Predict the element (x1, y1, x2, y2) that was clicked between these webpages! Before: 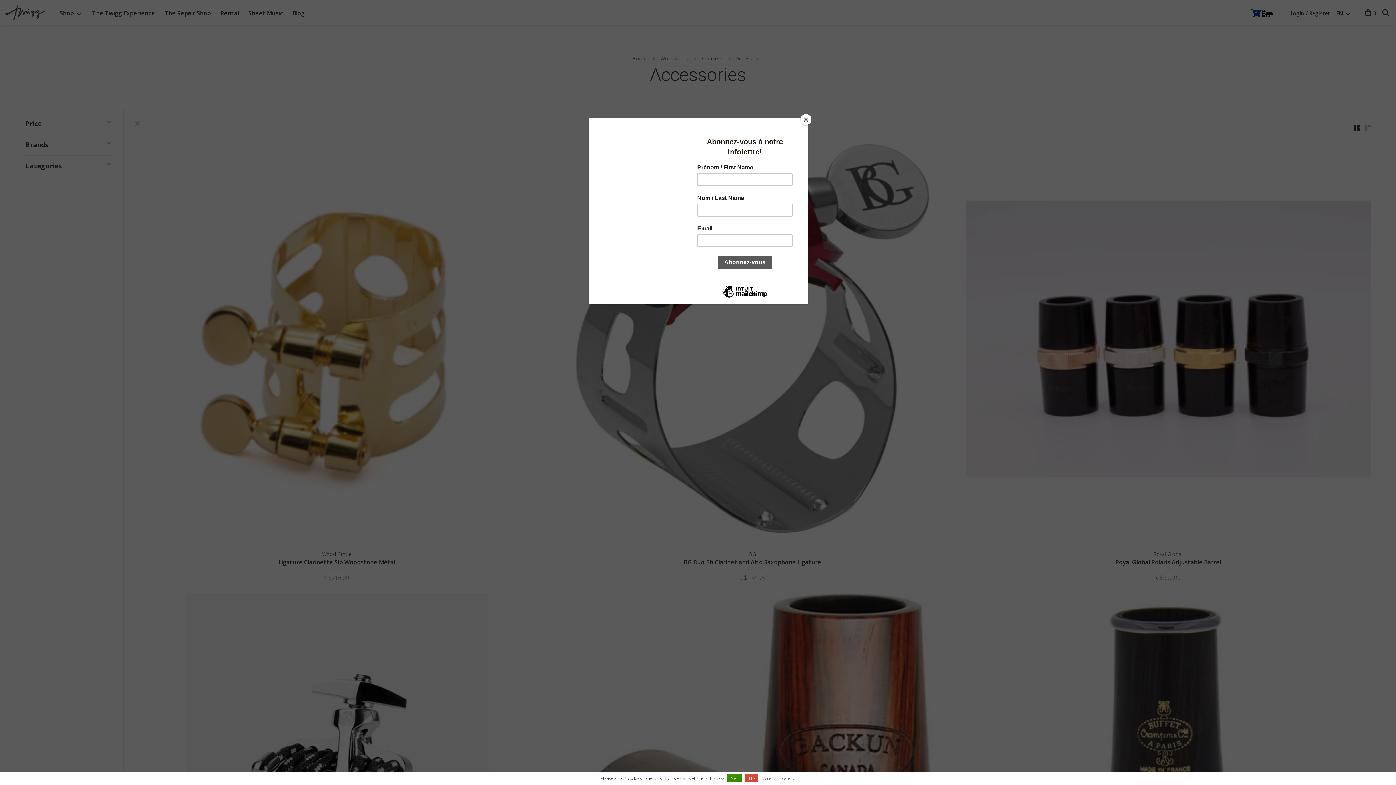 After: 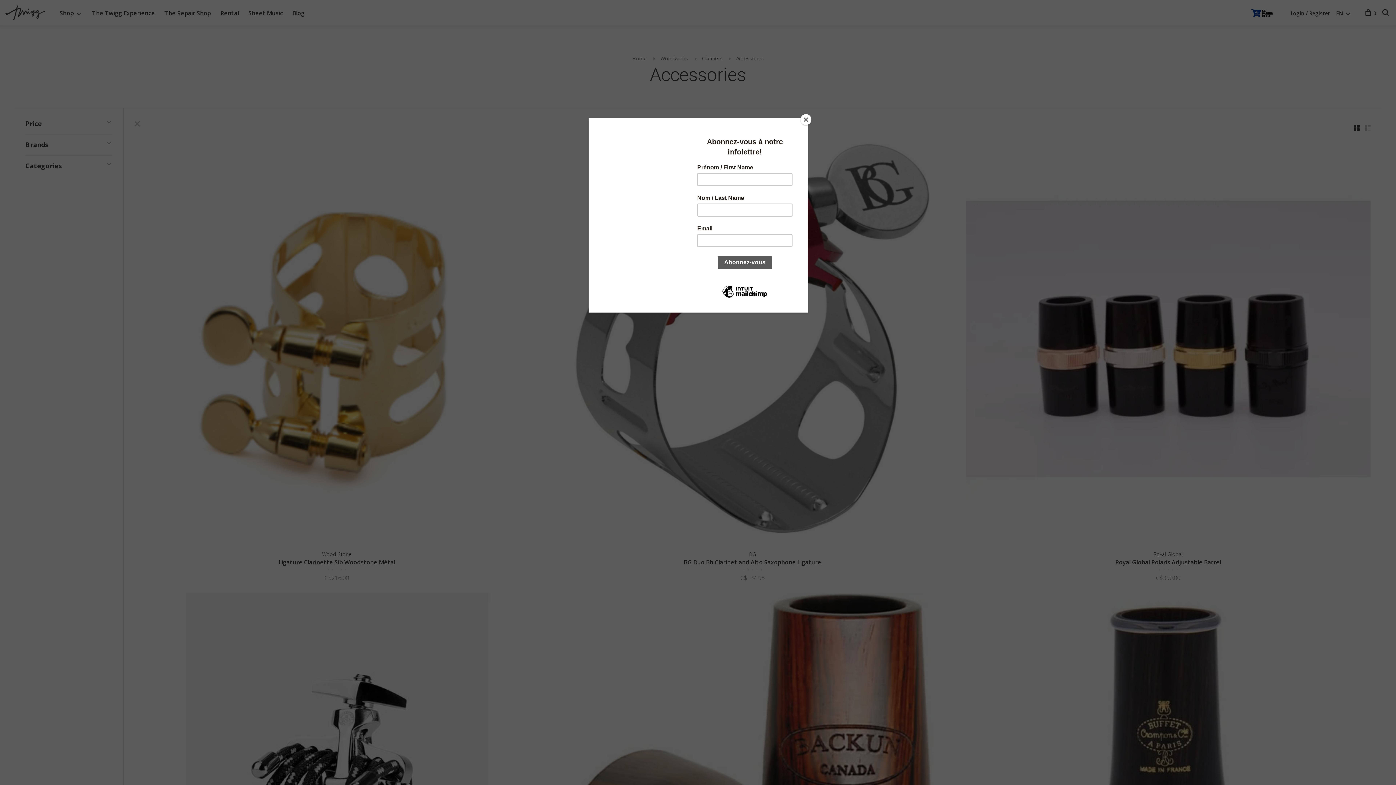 Action: label: Yes bbox: (727, 774, 742, 782)